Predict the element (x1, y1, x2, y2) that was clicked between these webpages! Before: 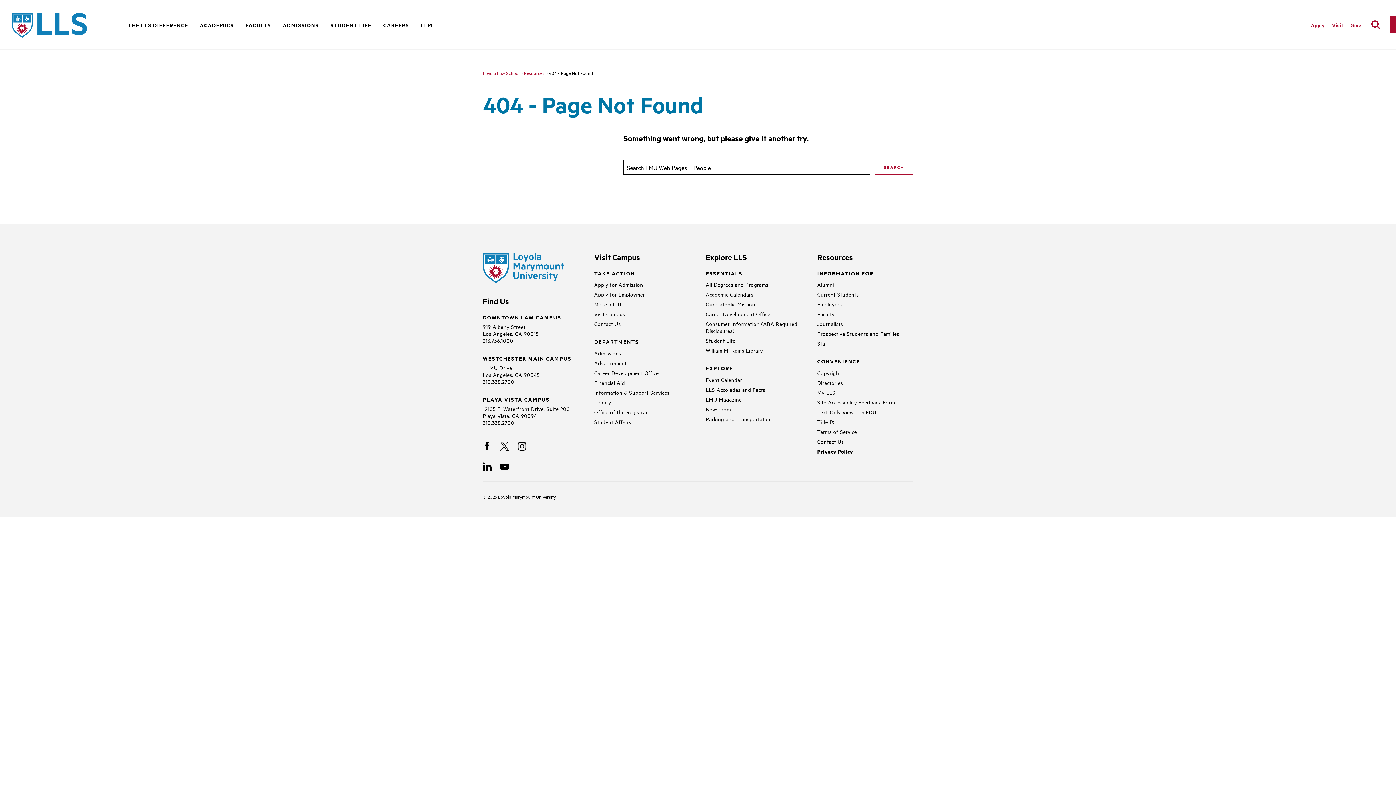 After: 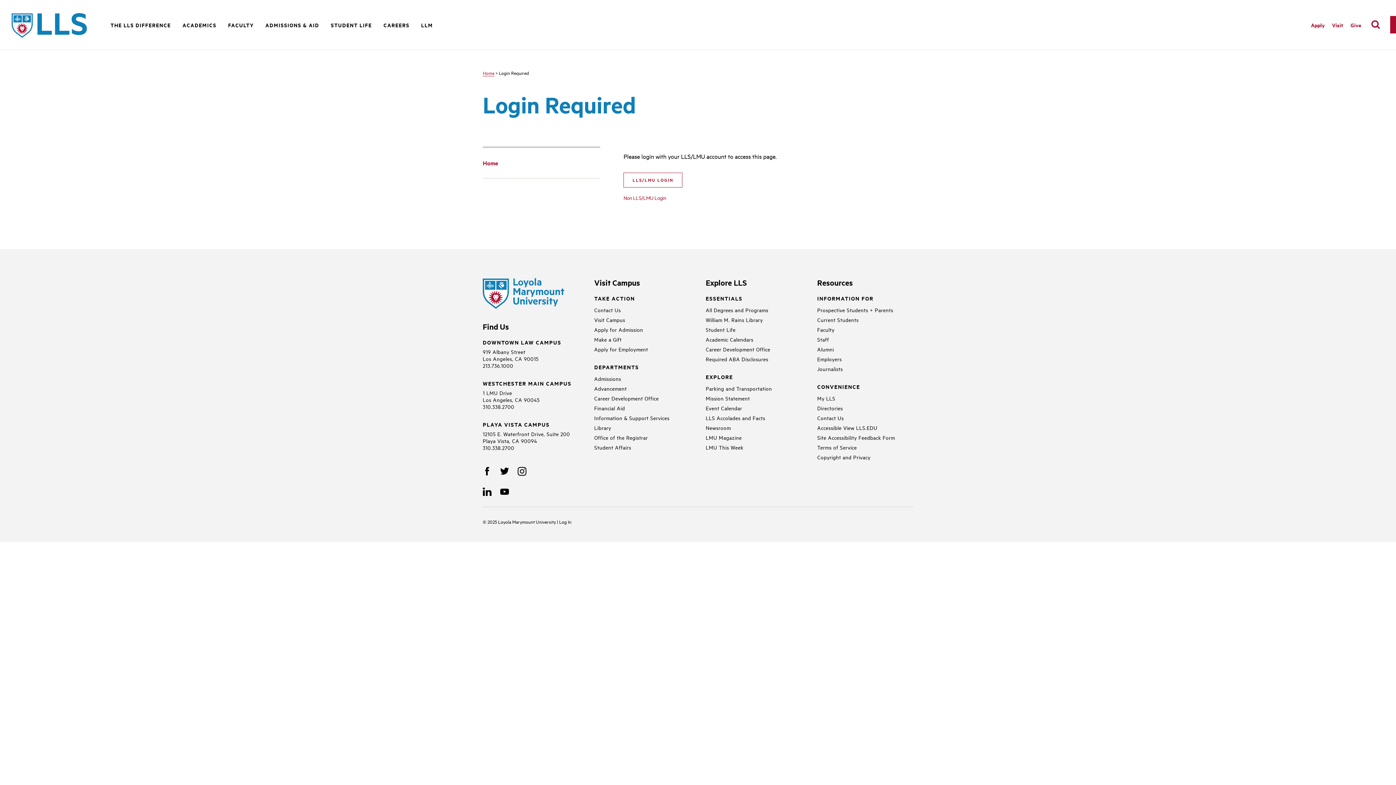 Action: bbox: (817, 290, 858, 297) label: Current Students